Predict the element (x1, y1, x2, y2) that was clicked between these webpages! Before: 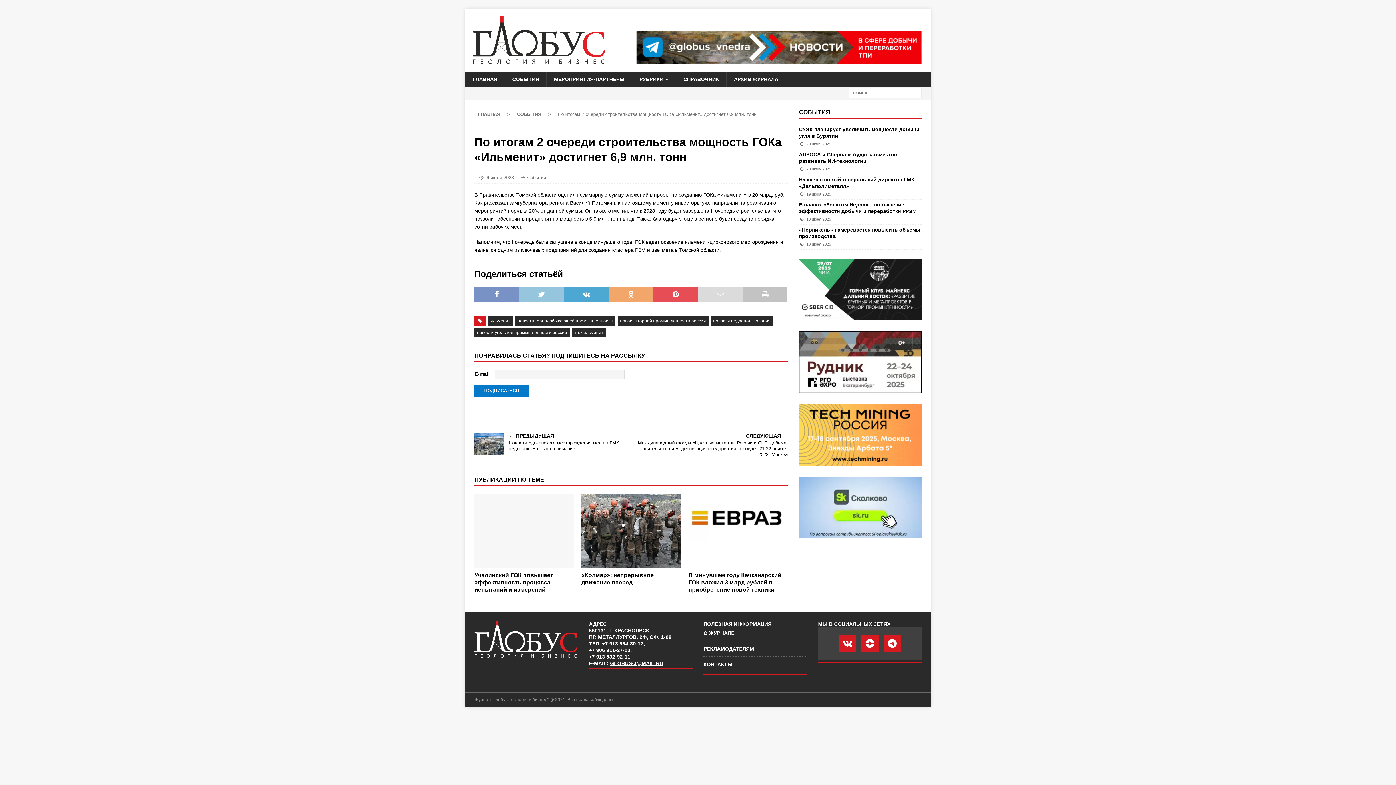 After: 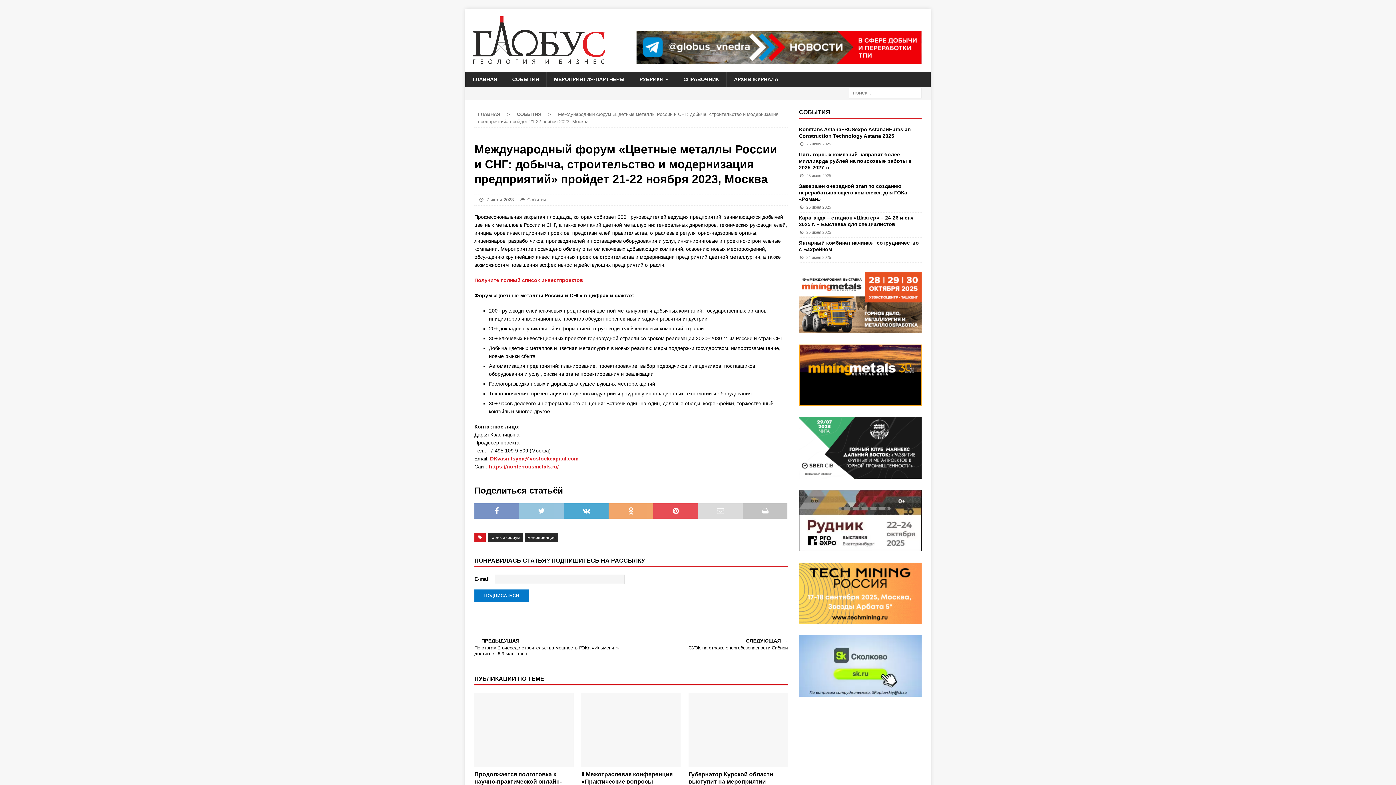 Action: label: СЛЕДУЮЩАЯ

Международный форум «Цветные металлы России и СНГ: добыча, строительство и модернизация предприятий» пройдет 21-22 ноября 2023, Москва bbox: (635, 433, 787, 457)